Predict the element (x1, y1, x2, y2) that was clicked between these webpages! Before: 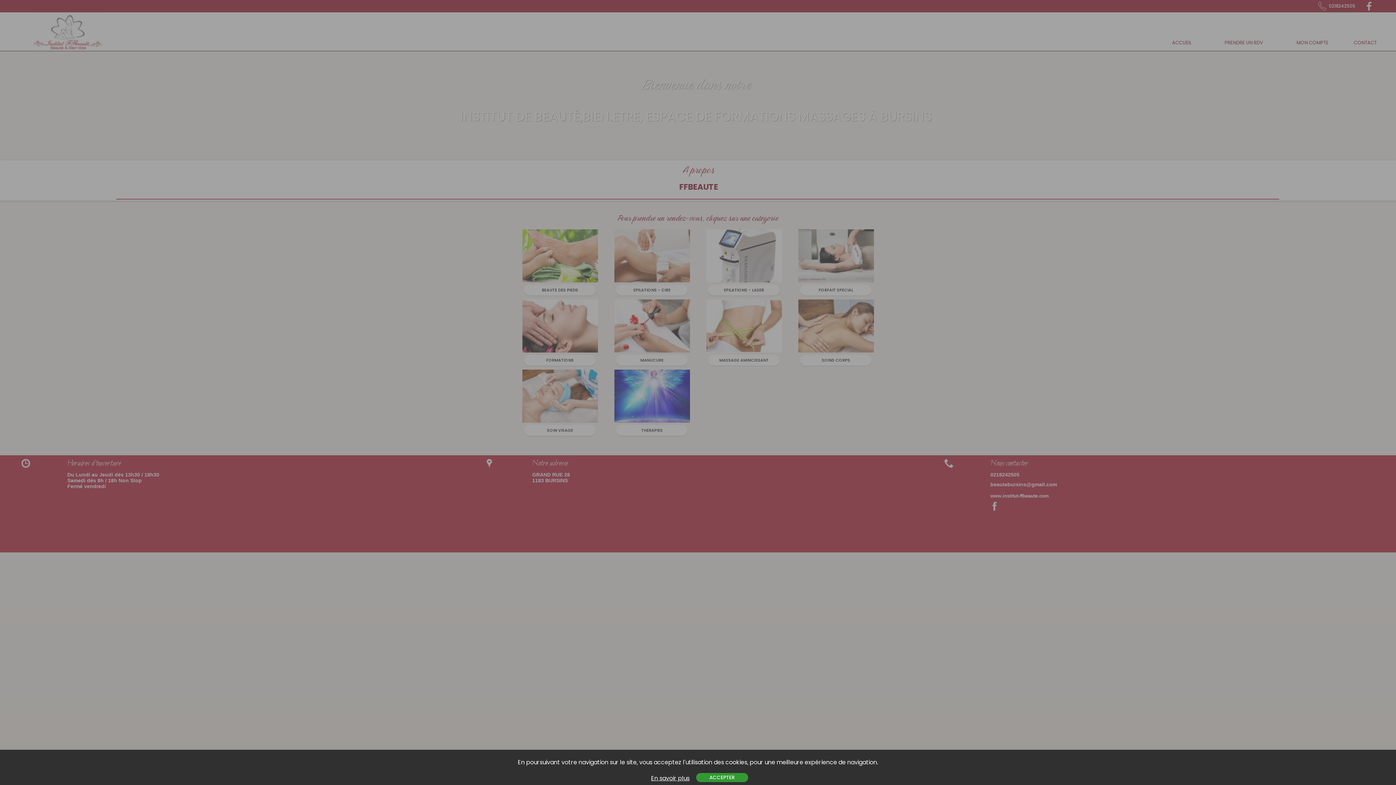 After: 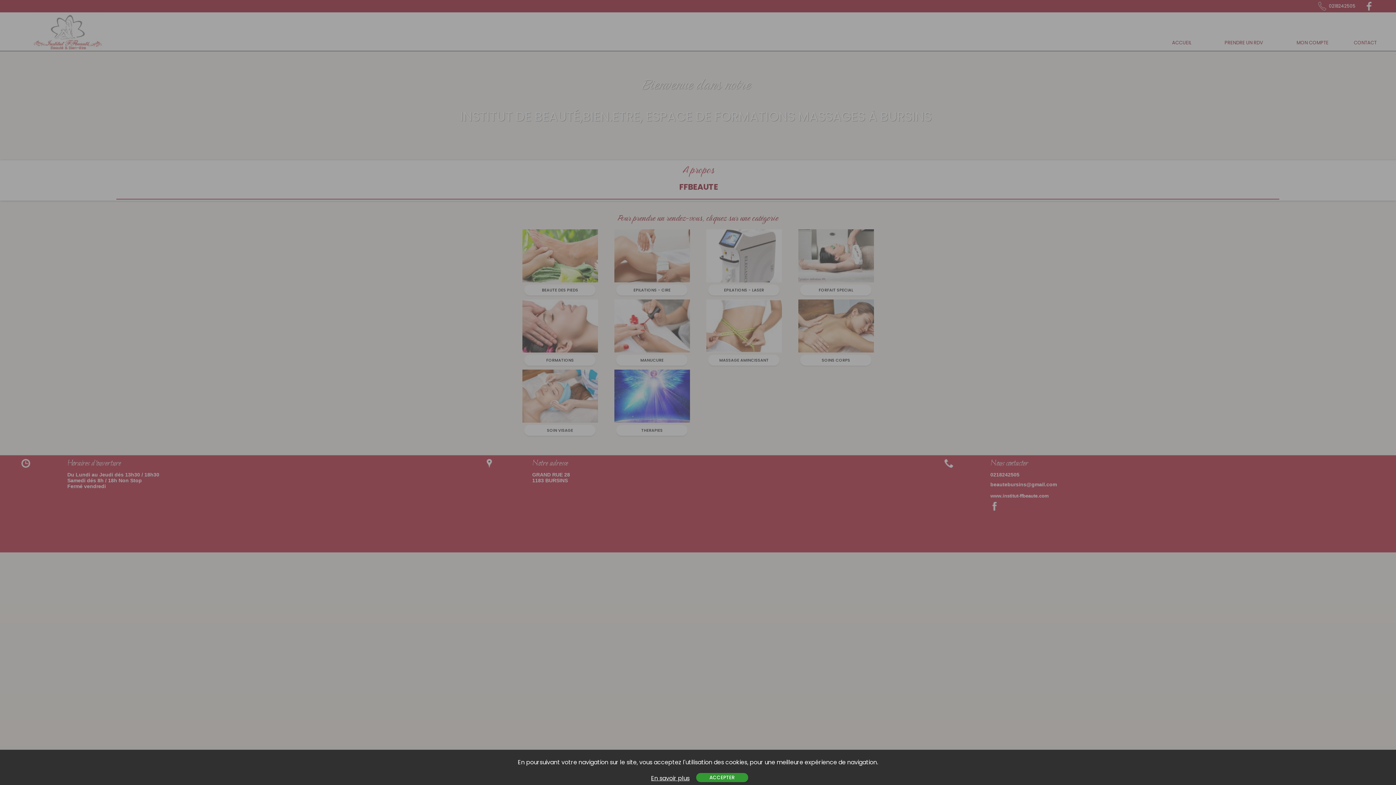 Action: bbox: (651, 774, 689, 782) label: En savoir plus